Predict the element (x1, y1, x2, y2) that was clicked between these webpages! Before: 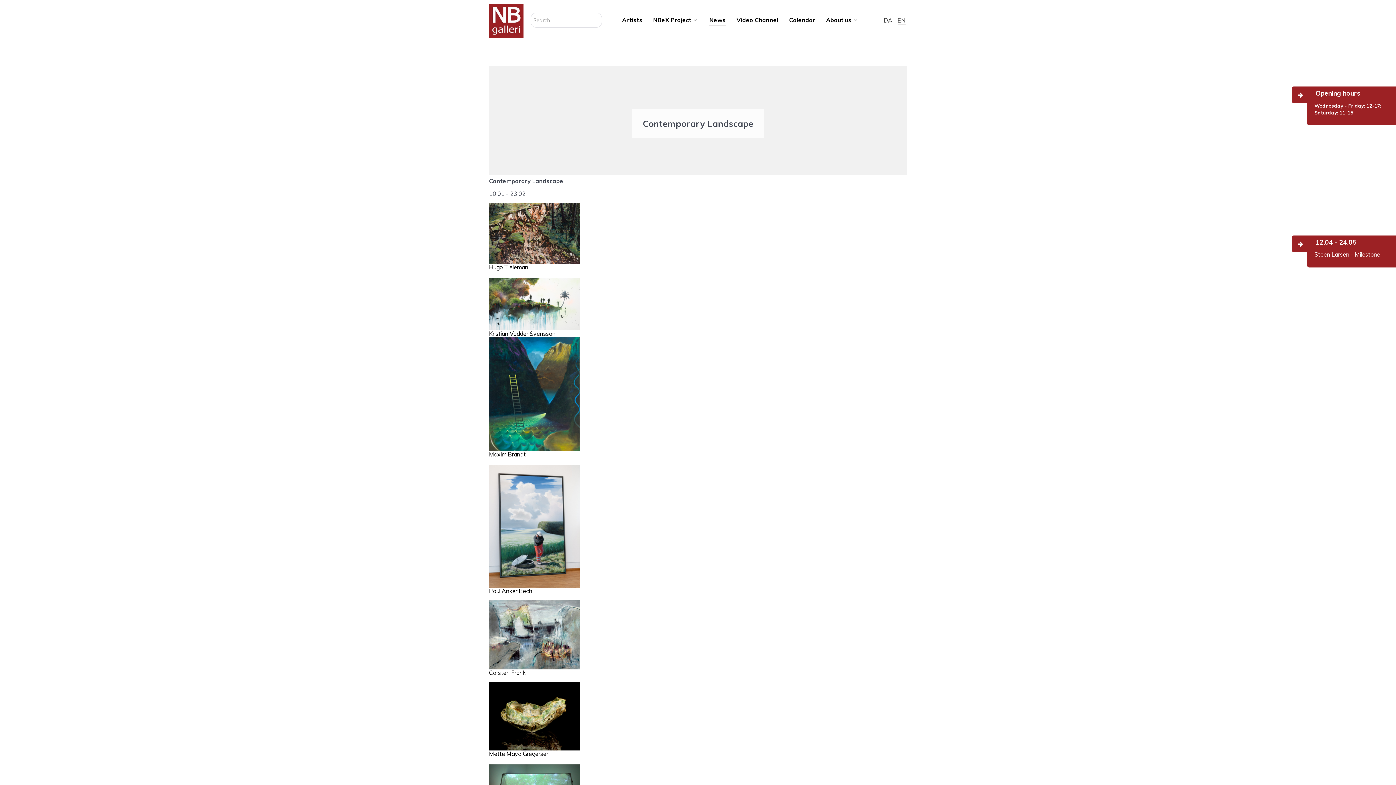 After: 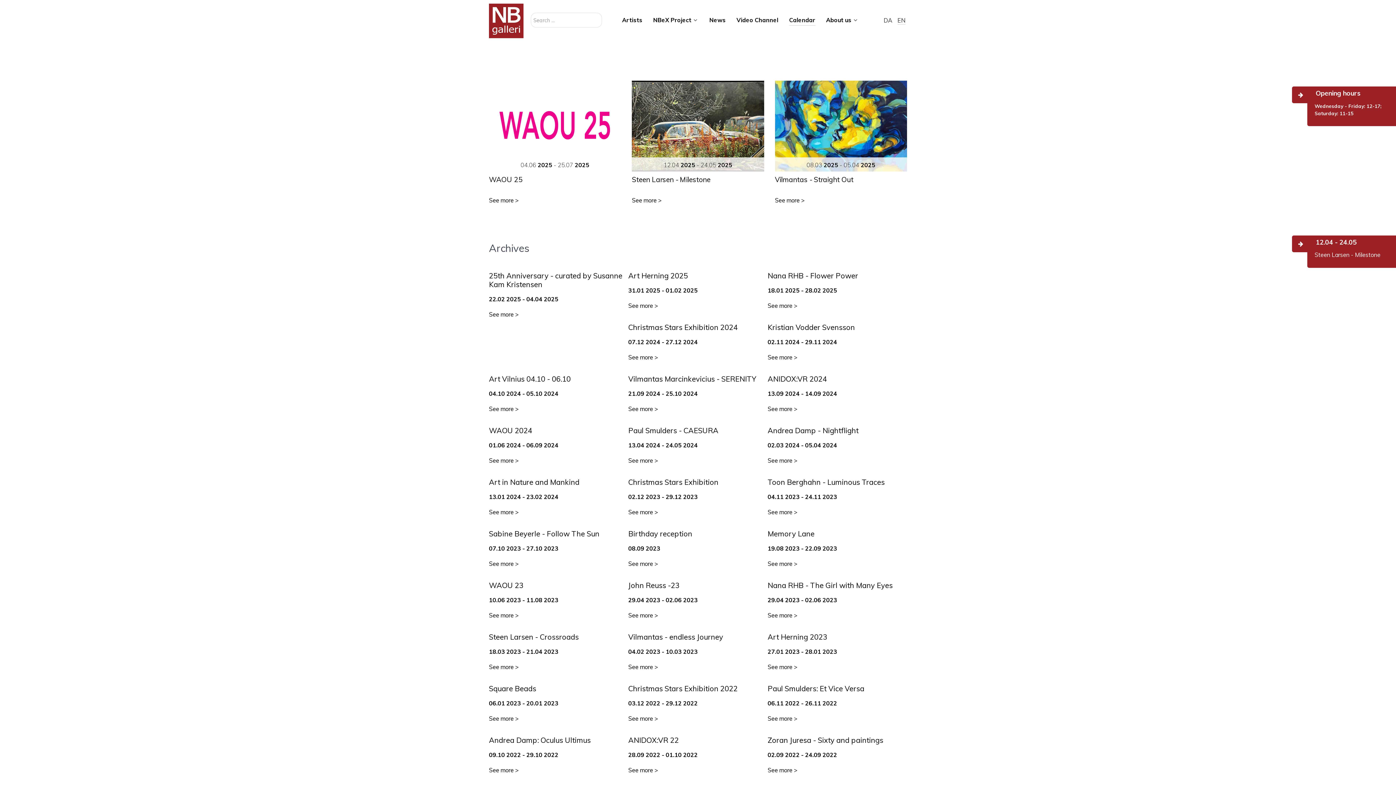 Action: bbox: (789, 15, 815, 26) label: Calendar